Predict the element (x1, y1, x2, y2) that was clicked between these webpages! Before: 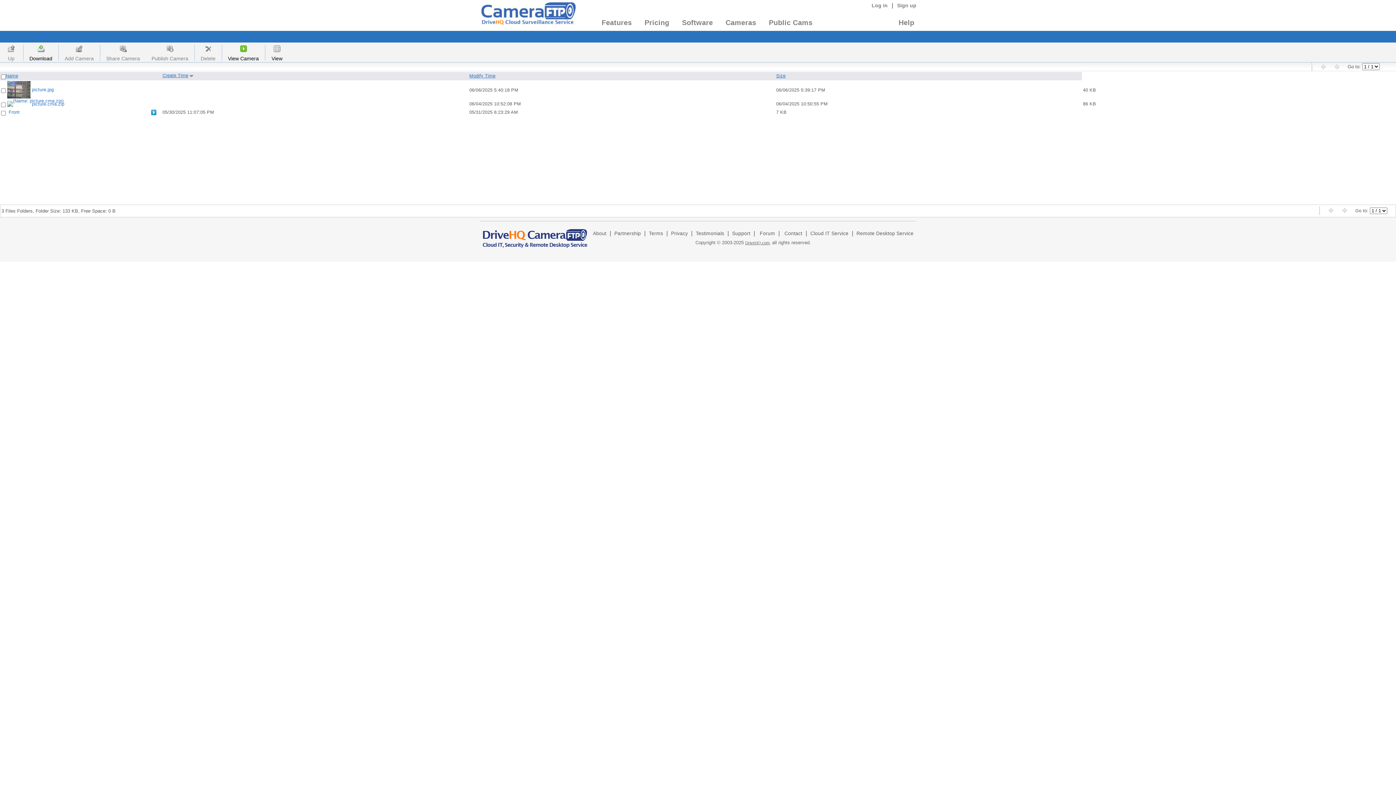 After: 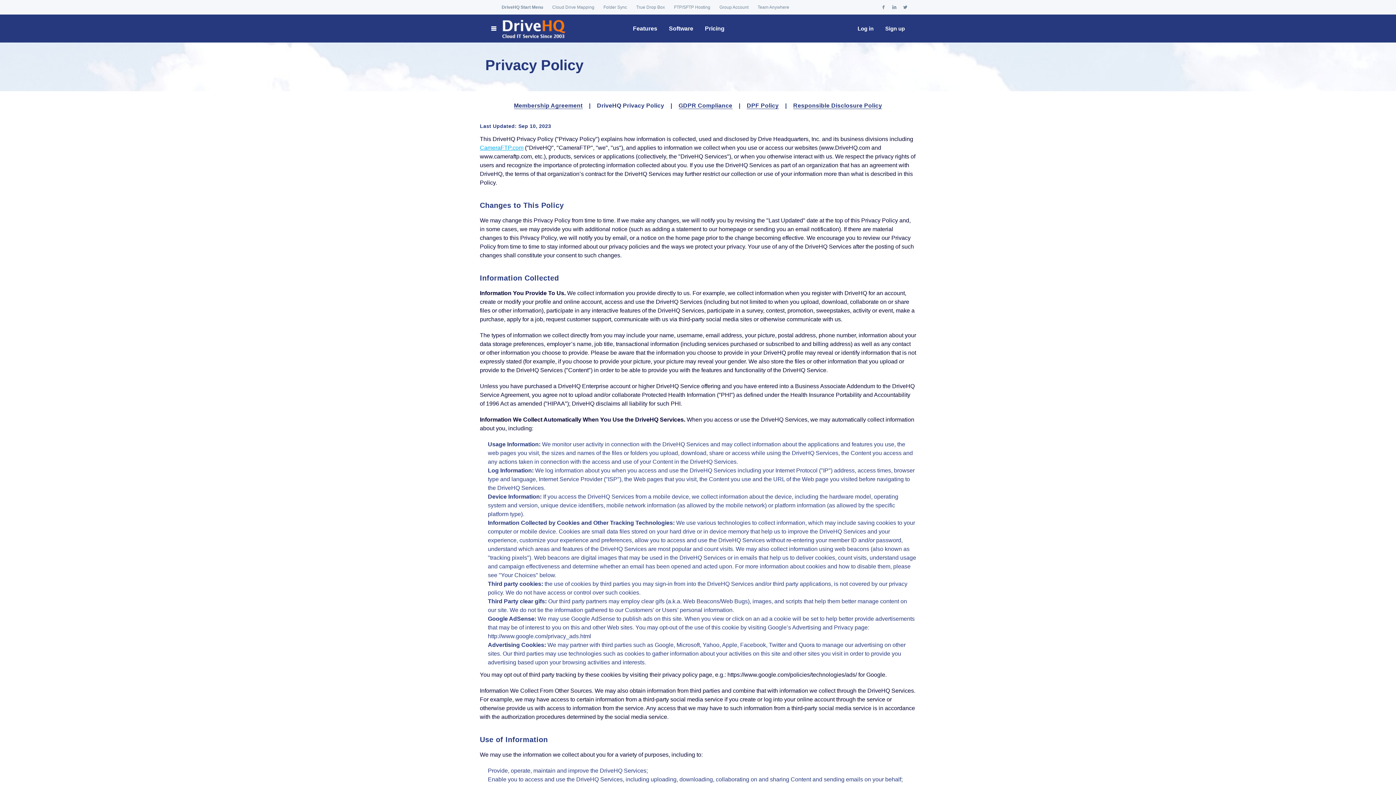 Action: bbox: (671, 230, 688, 236) label: Privacy